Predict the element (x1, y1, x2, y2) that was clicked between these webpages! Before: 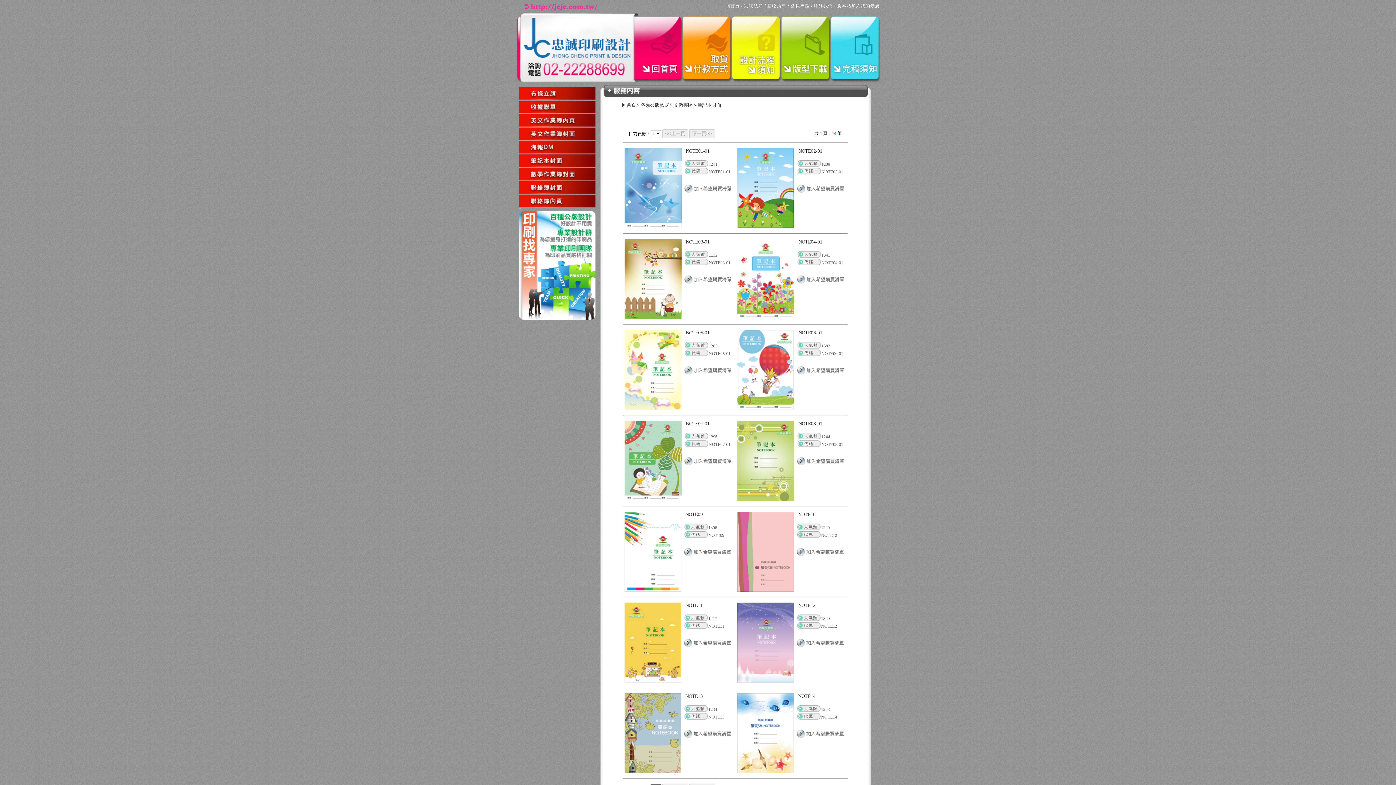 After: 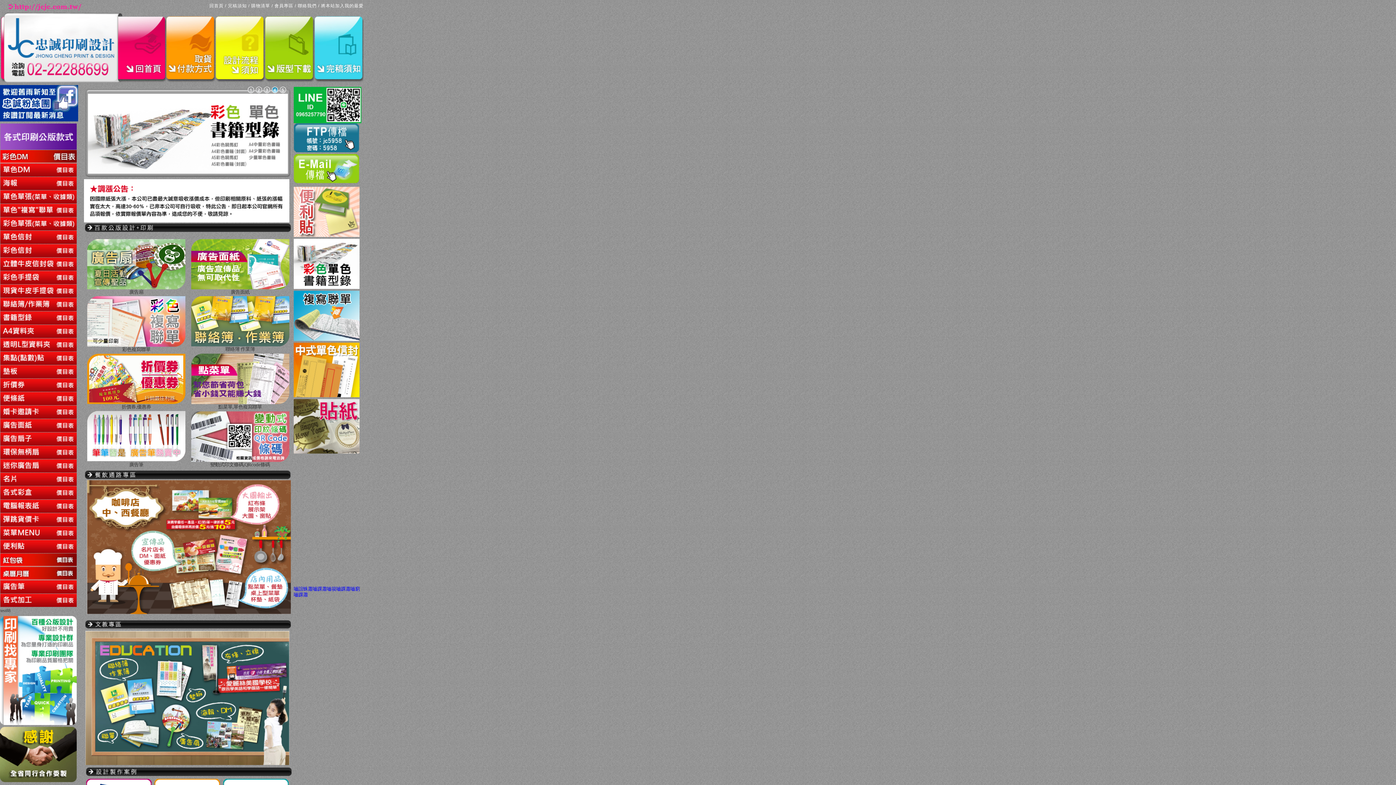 Action: label: 回首頁 bbox: (622, 102, 636, 108)